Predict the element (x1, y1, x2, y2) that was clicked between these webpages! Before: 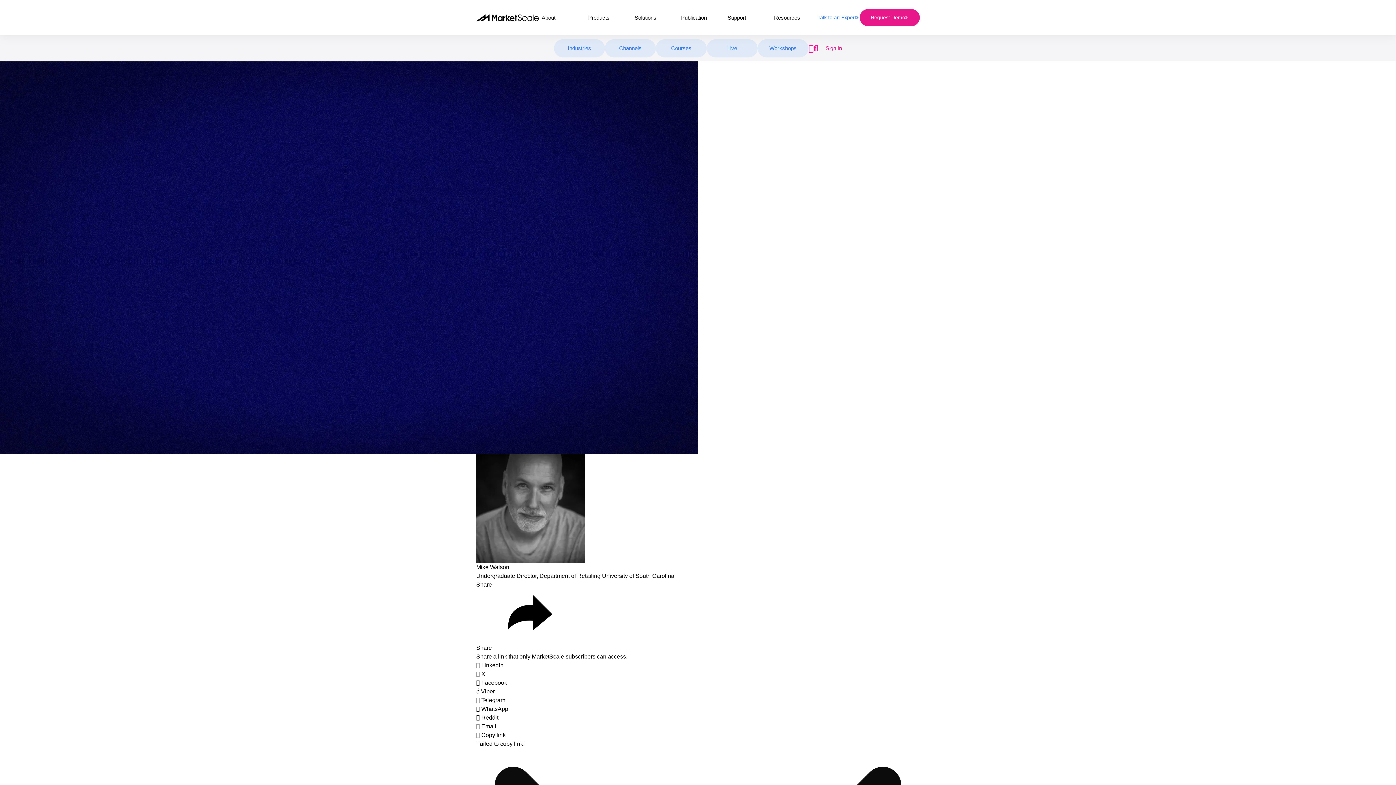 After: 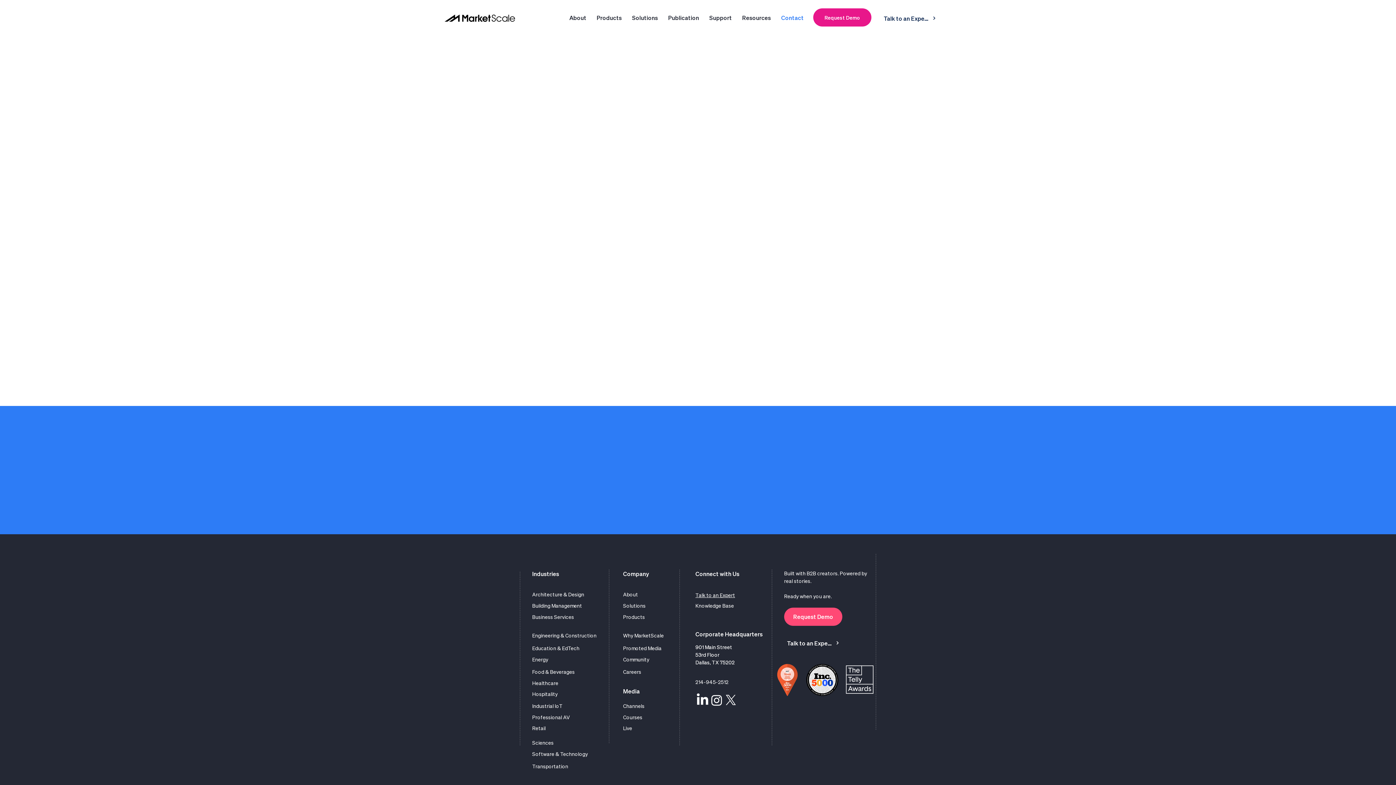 Action: label: Request Demo bbox: (860, 9, 920, 26)